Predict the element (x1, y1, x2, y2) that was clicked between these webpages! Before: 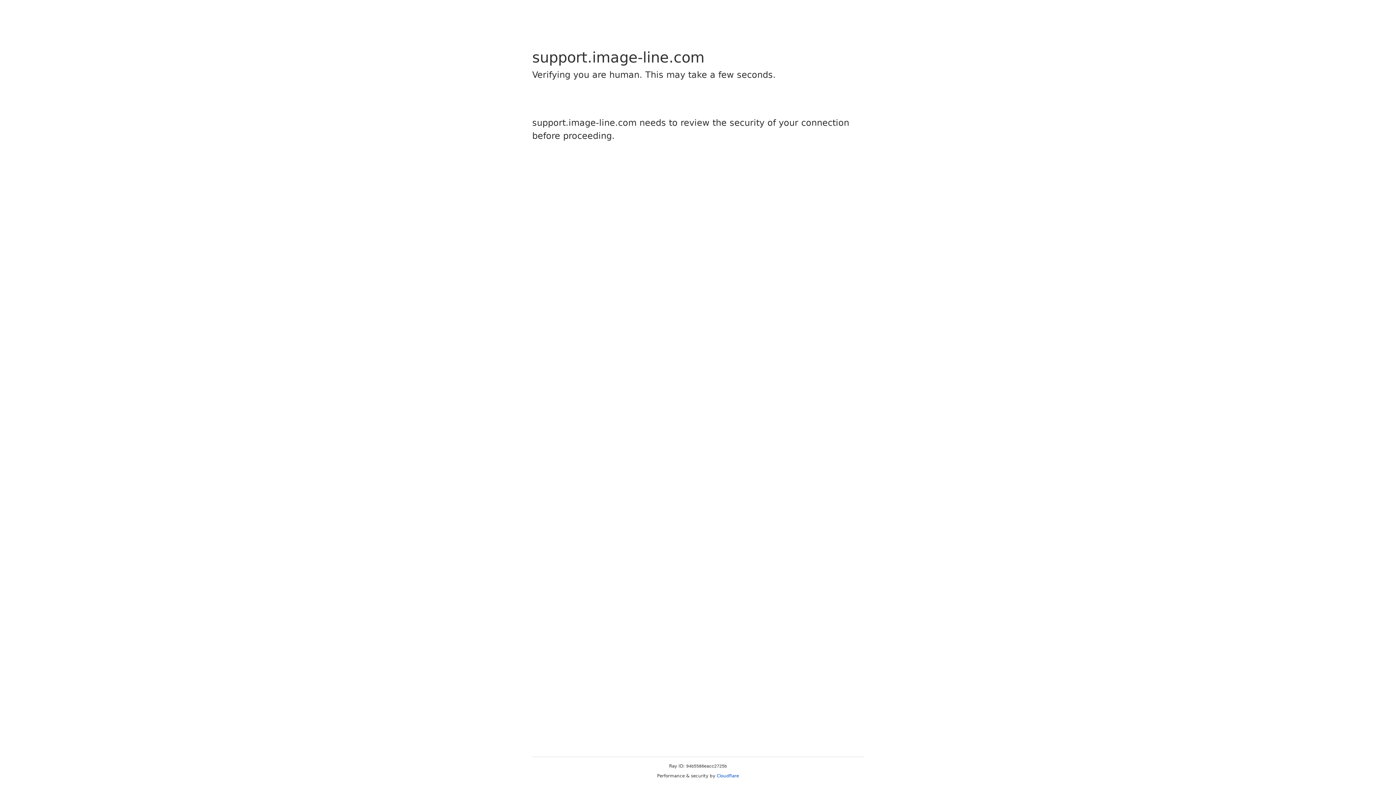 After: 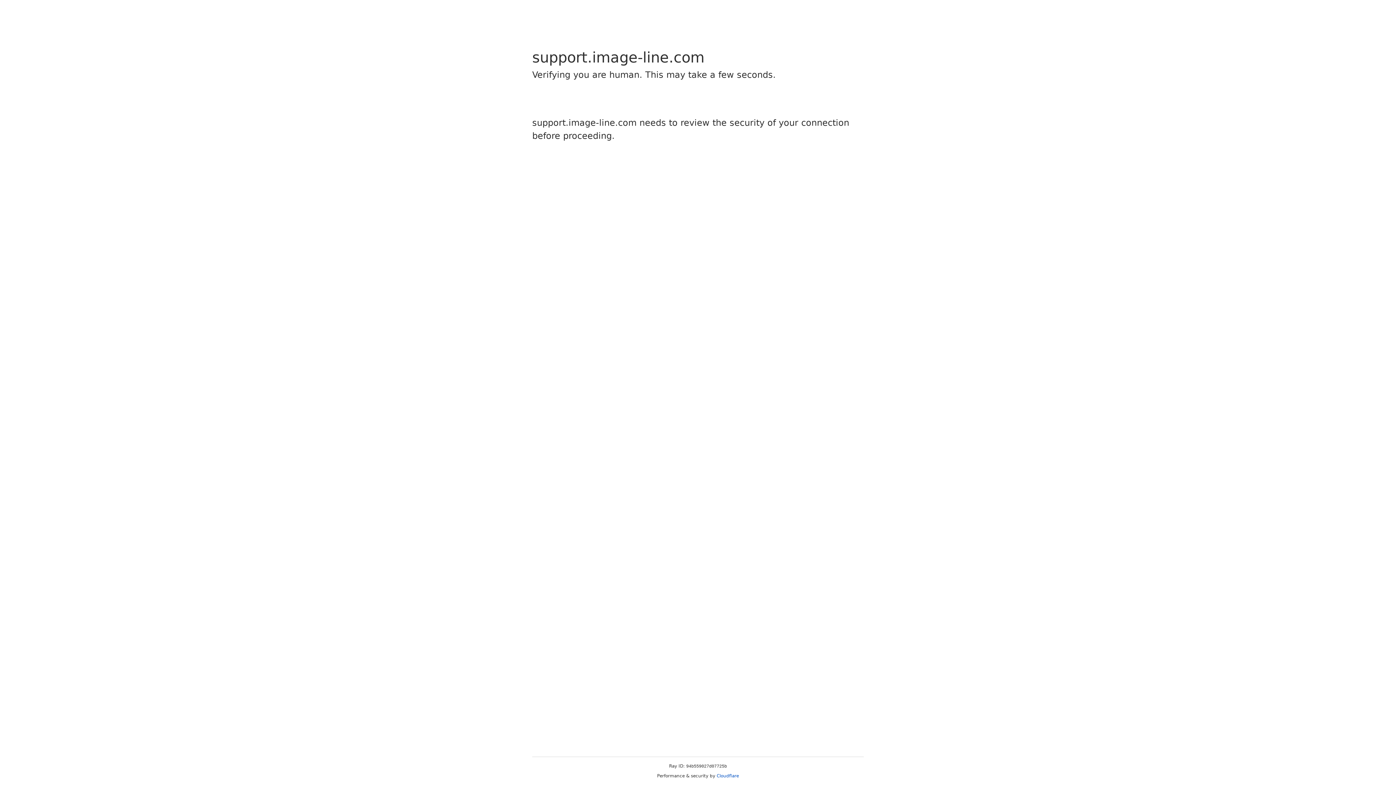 Action: label: Cloudflare bbox: (716, 773, 739, 778)